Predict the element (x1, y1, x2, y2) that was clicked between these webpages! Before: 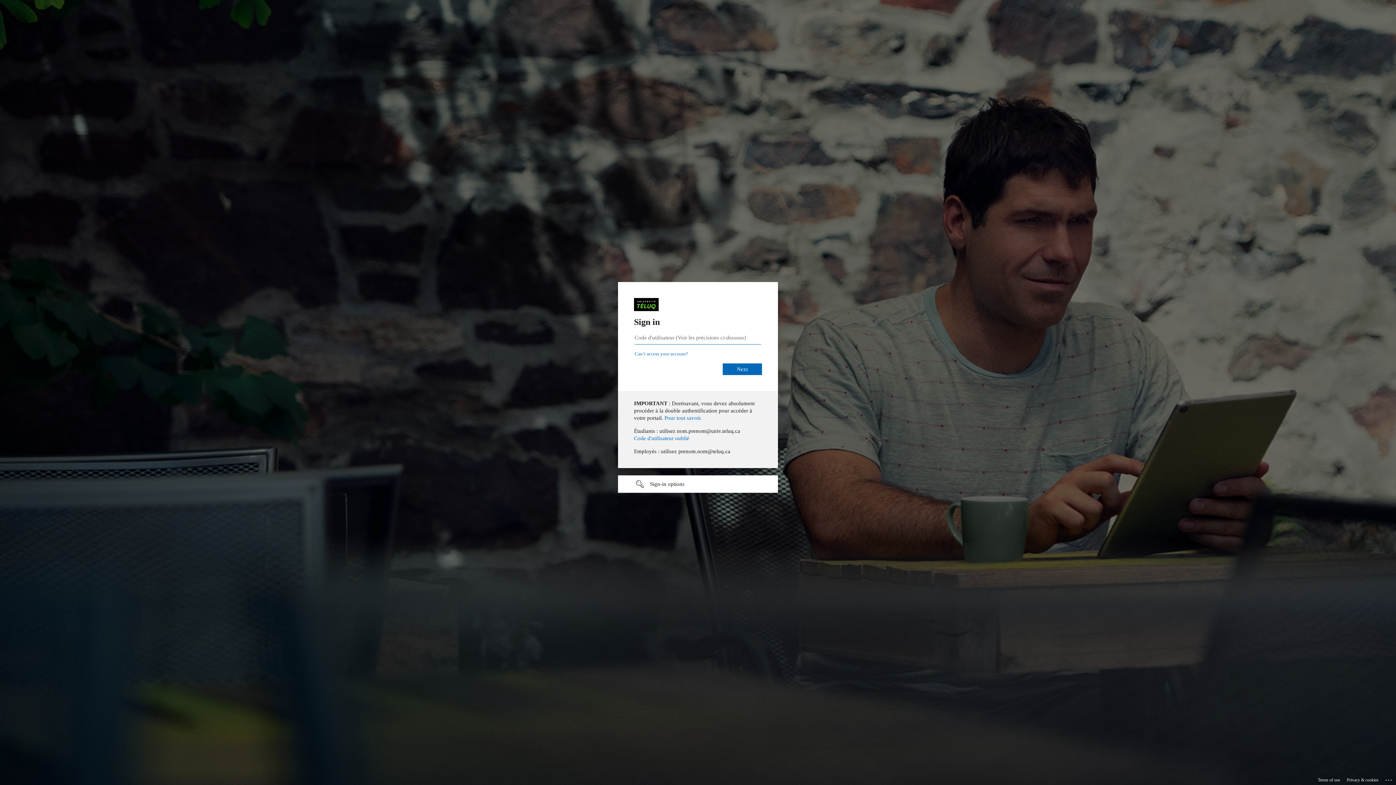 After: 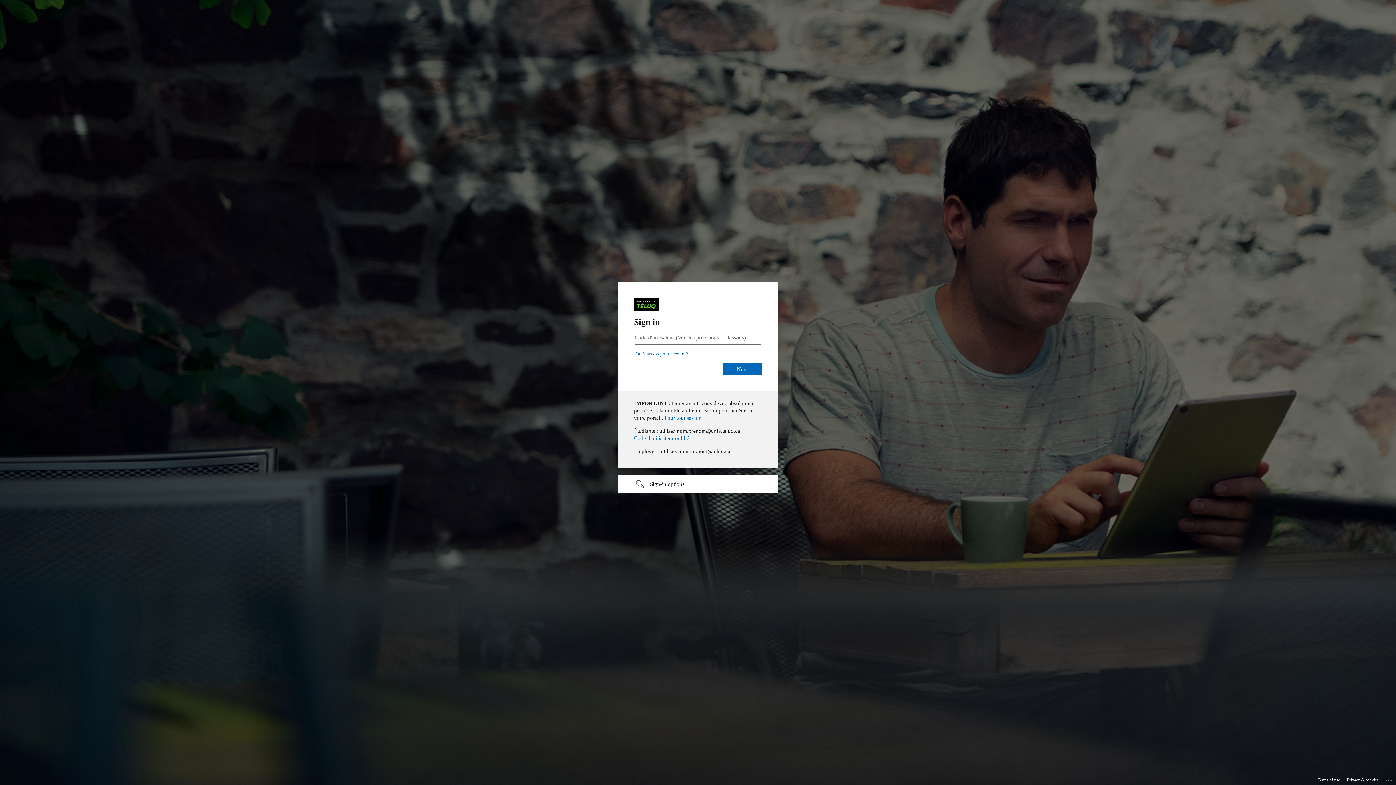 Action: label: Terms of use bbox: (1318, 775, 1340, 785)